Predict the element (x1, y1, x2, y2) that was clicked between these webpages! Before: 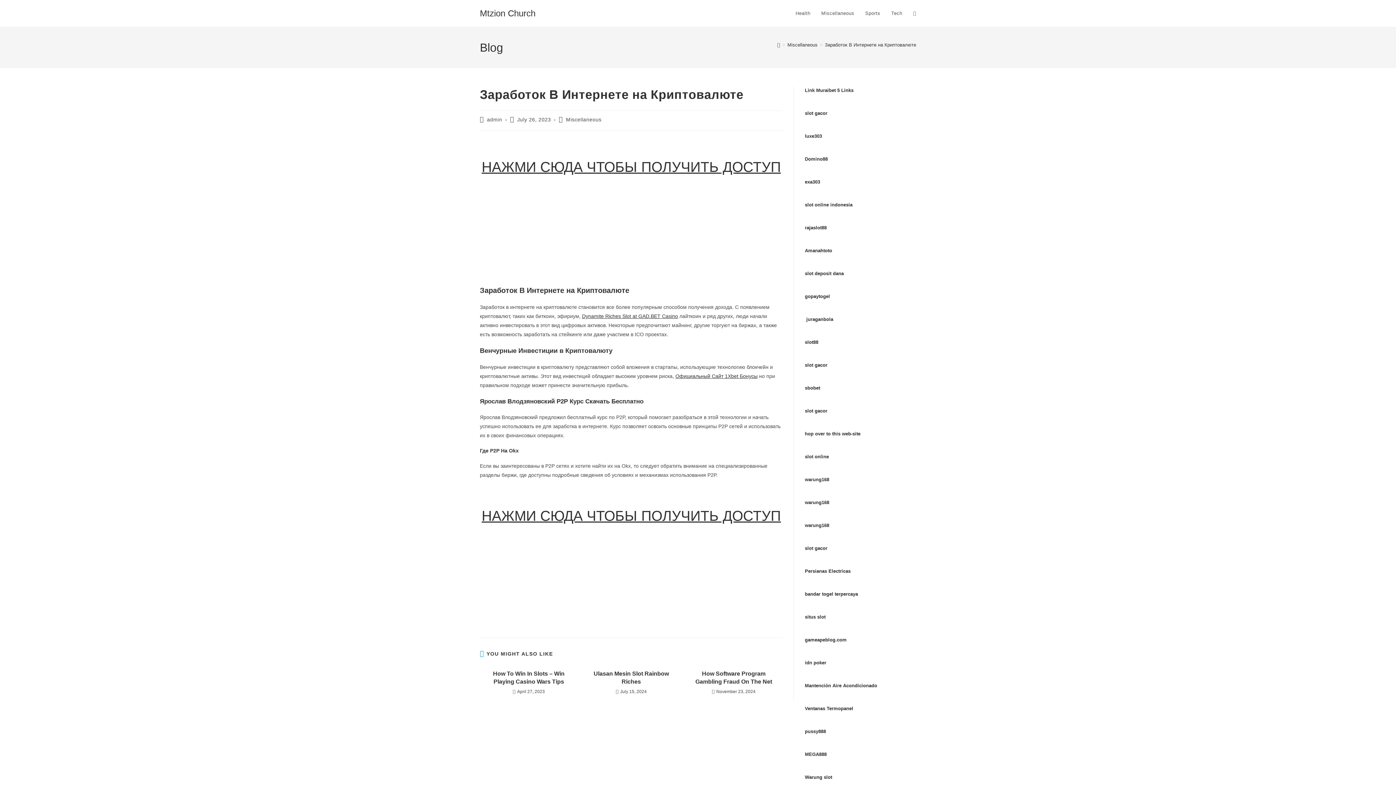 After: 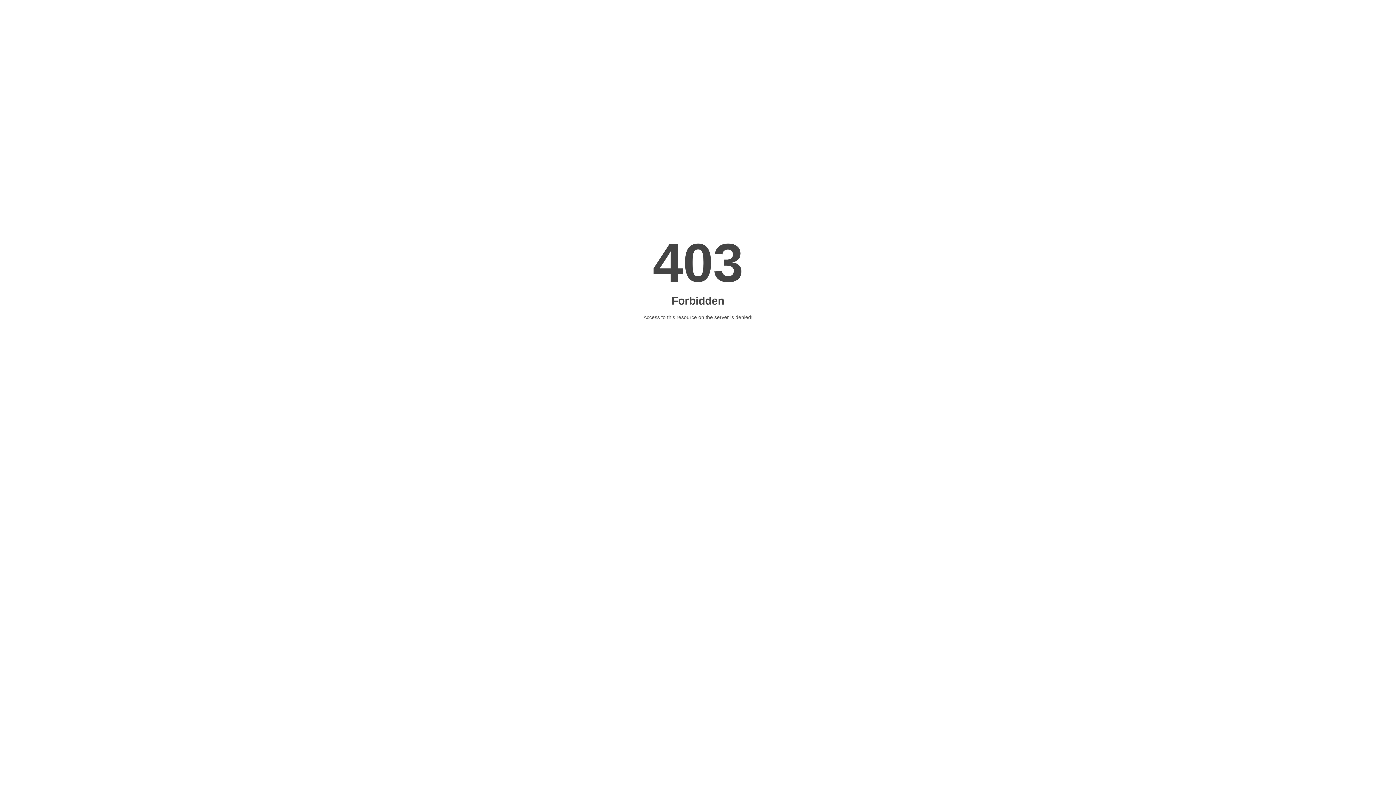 Action: bbox: (805, 683, 877, 688) label: Mantención Aire Acondicionado